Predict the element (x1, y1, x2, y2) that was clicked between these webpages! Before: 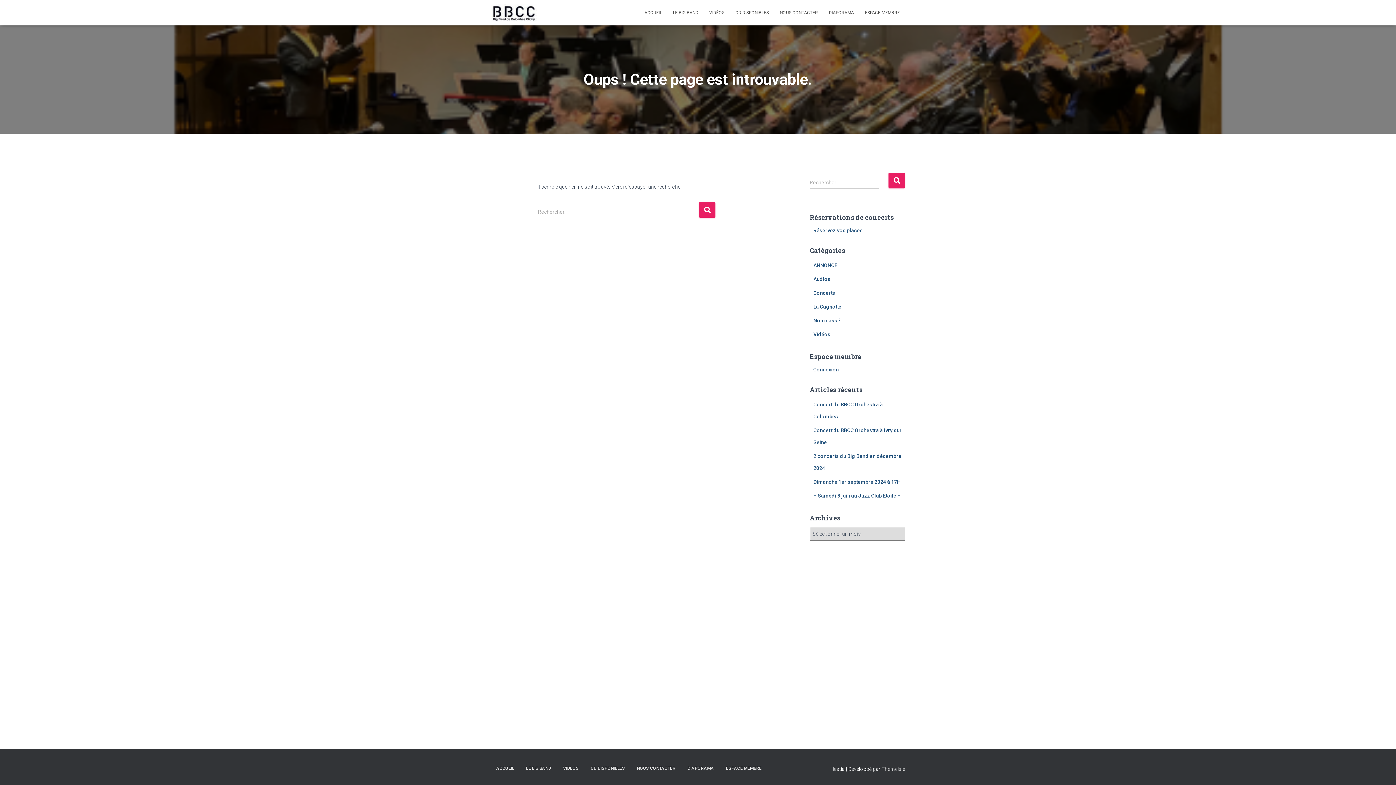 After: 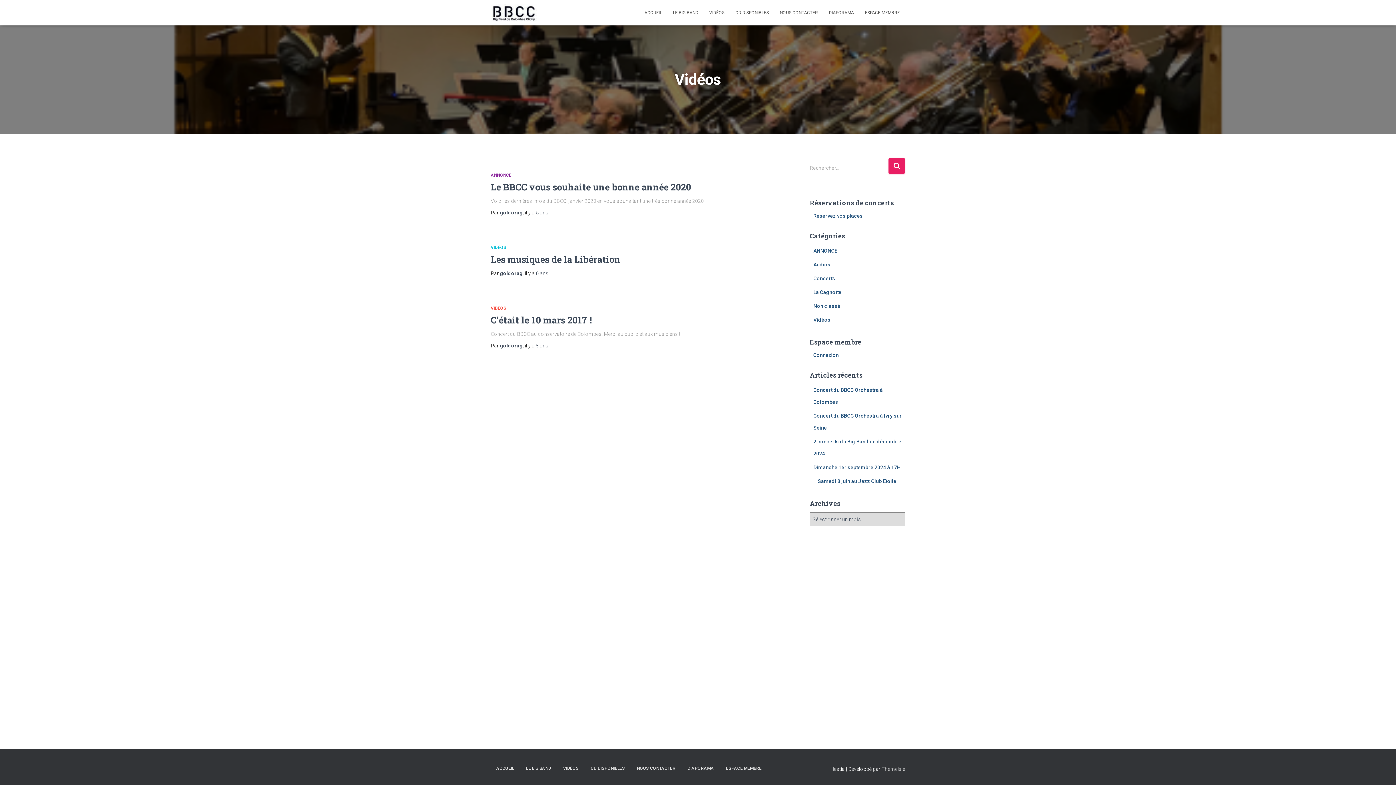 Action: label: Vidéos bbox: (813, 331, 830, 337)